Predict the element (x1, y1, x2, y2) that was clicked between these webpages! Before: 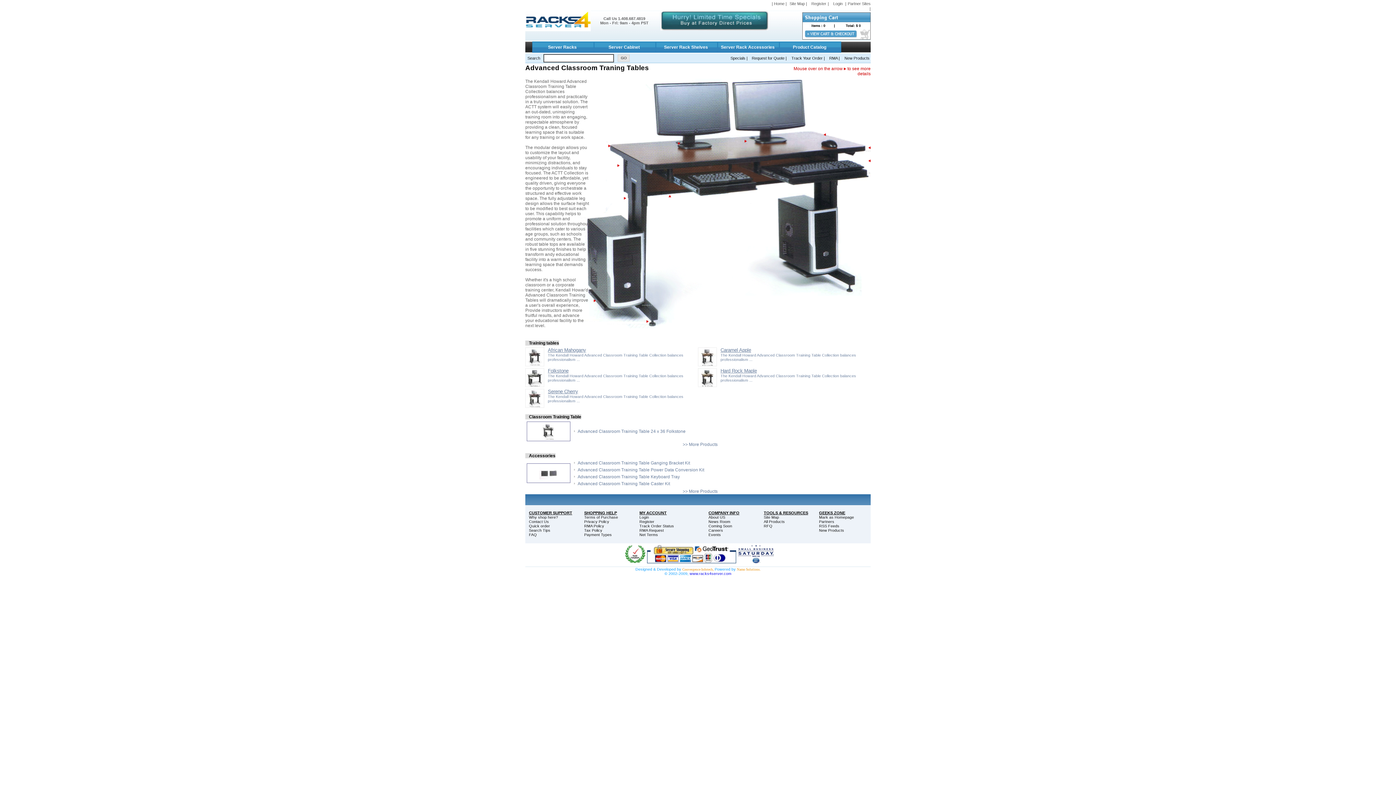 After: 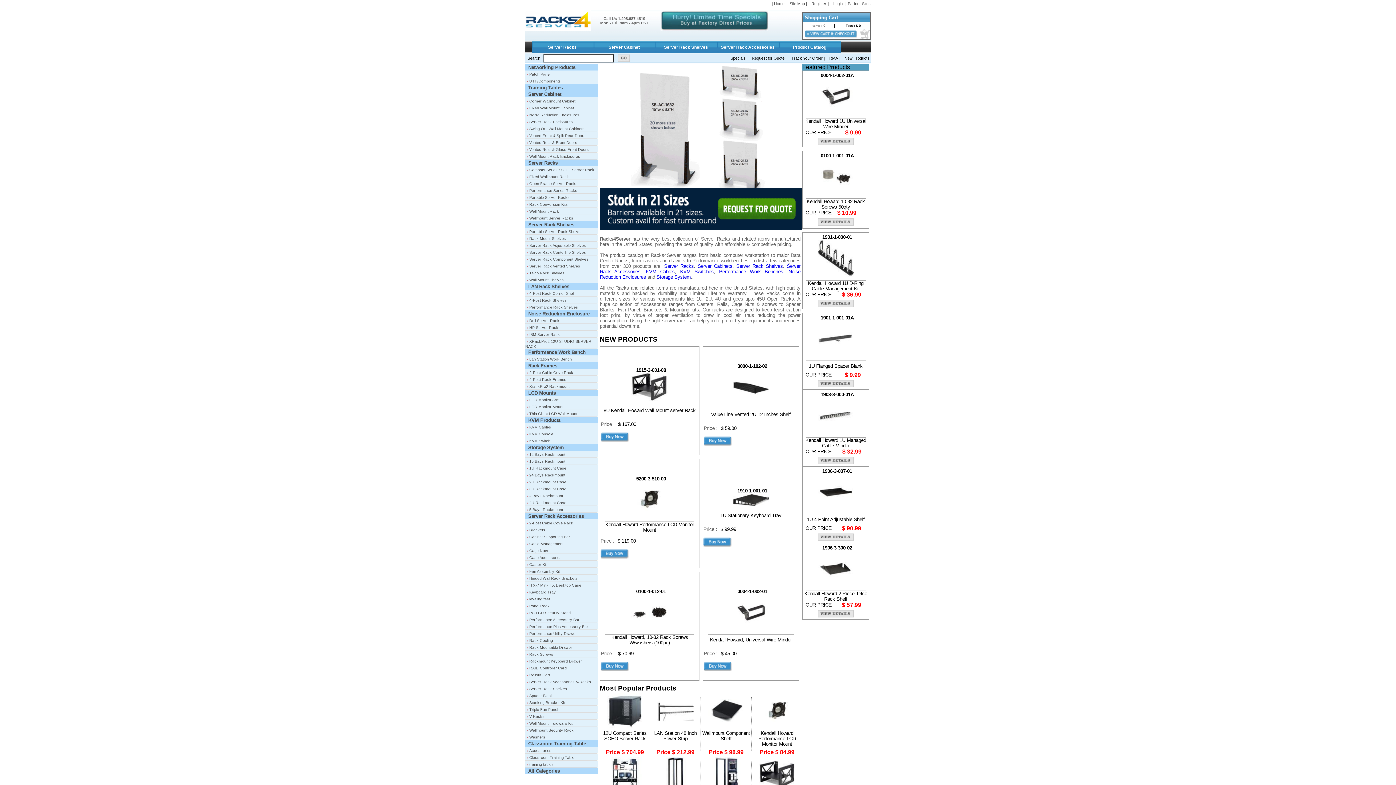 Action: bbox: (525, 26, 590, 32)